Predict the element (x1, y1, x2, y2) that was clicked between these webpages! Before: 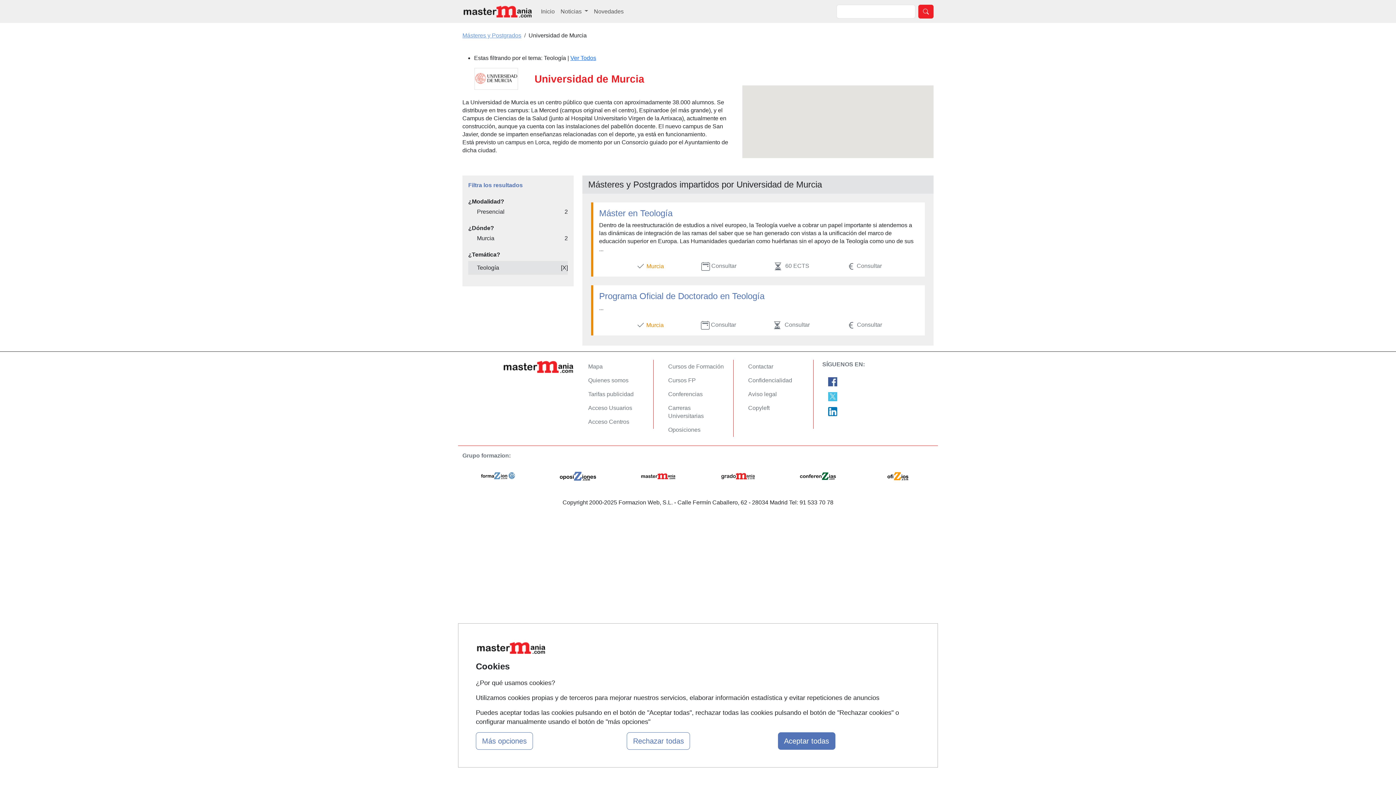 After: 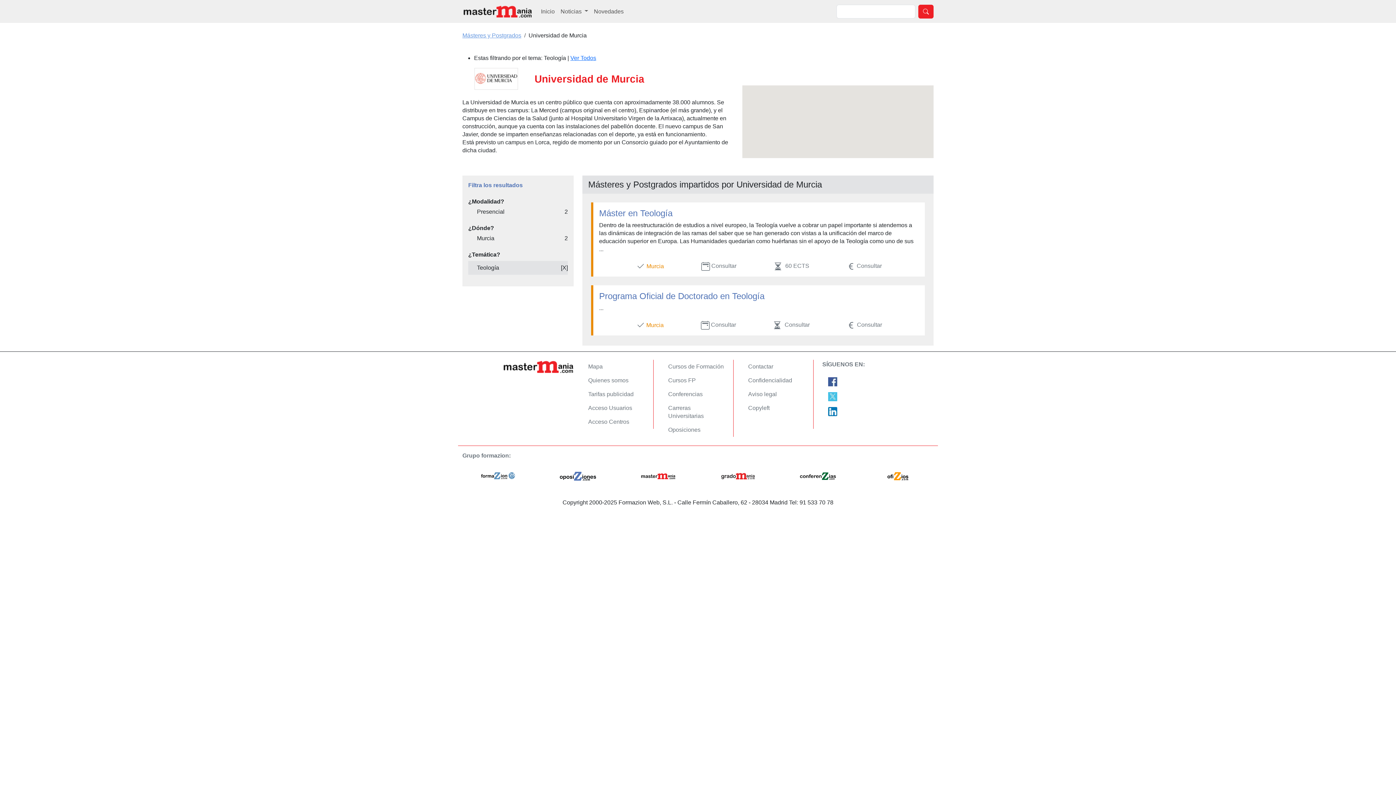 Action: bbox: (627, 732, 690, 750) label: Rechazar todas